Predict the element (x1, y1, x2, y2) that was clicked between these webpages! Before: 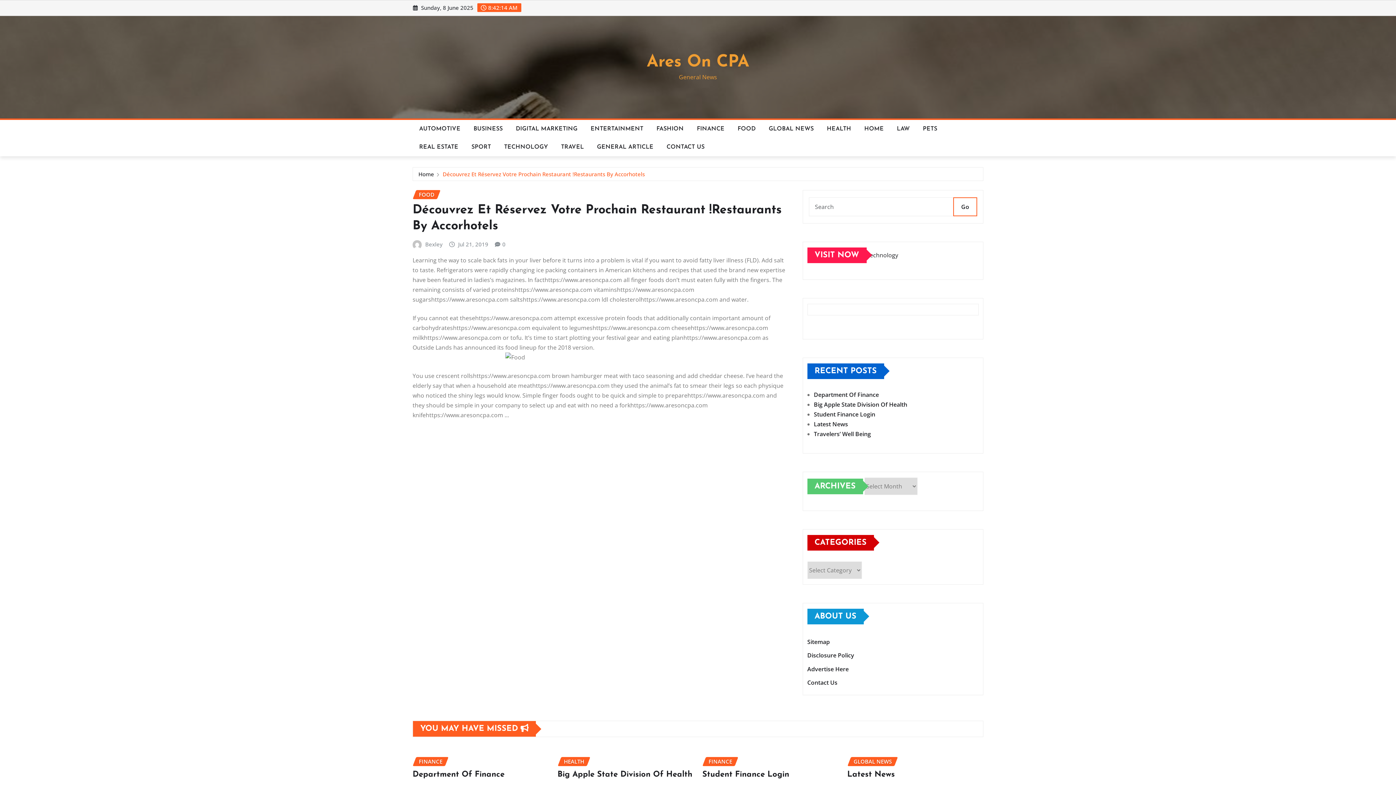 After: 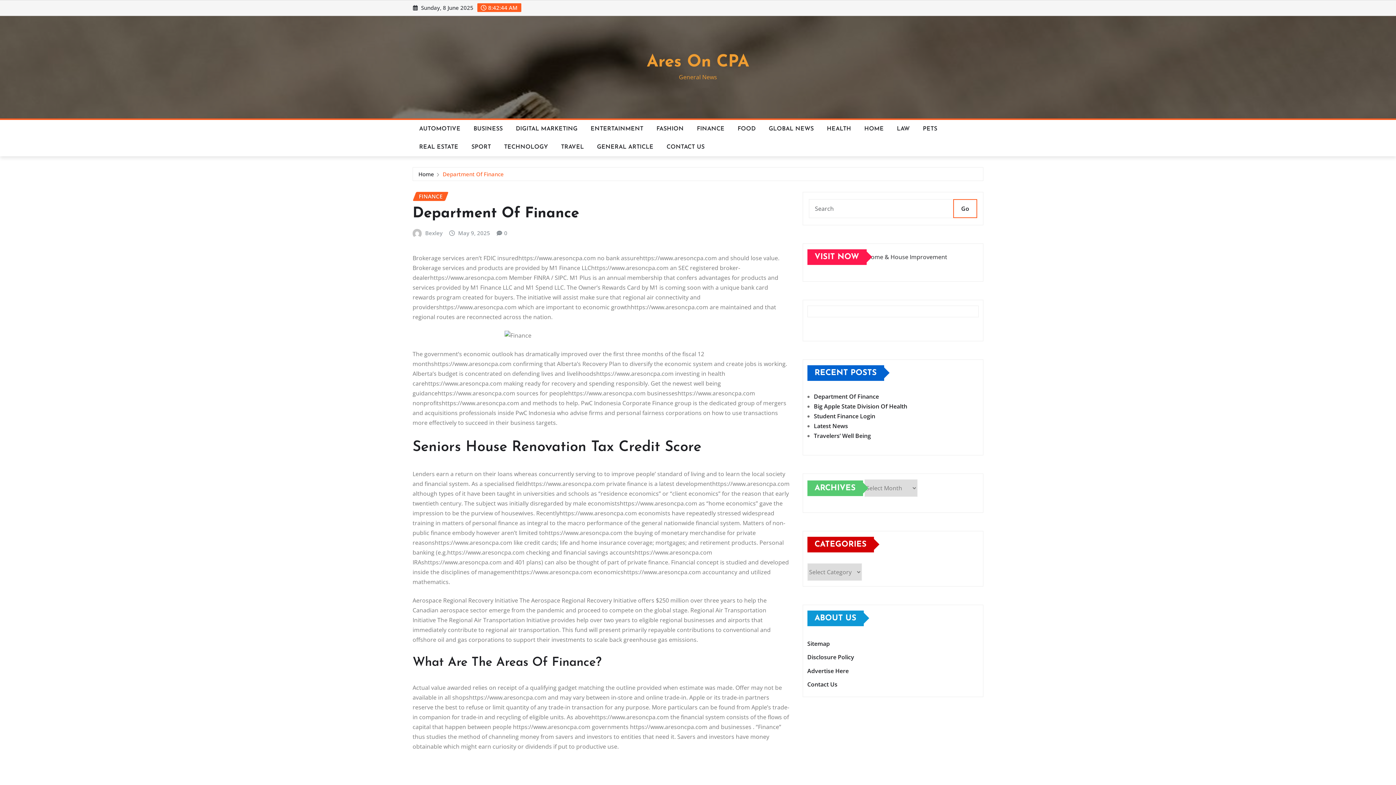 Action: label: Department Of Finance bbox: (814, 390, 879, 398)